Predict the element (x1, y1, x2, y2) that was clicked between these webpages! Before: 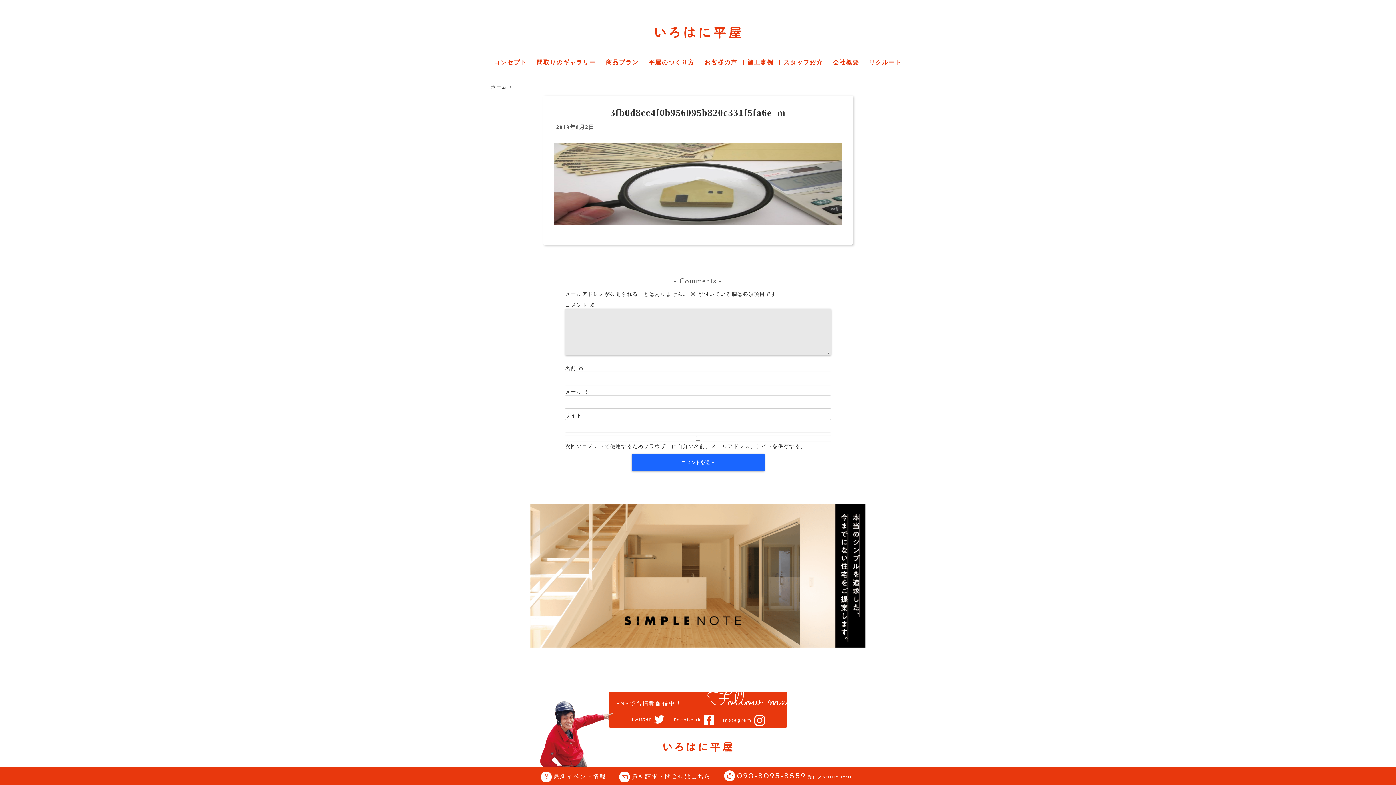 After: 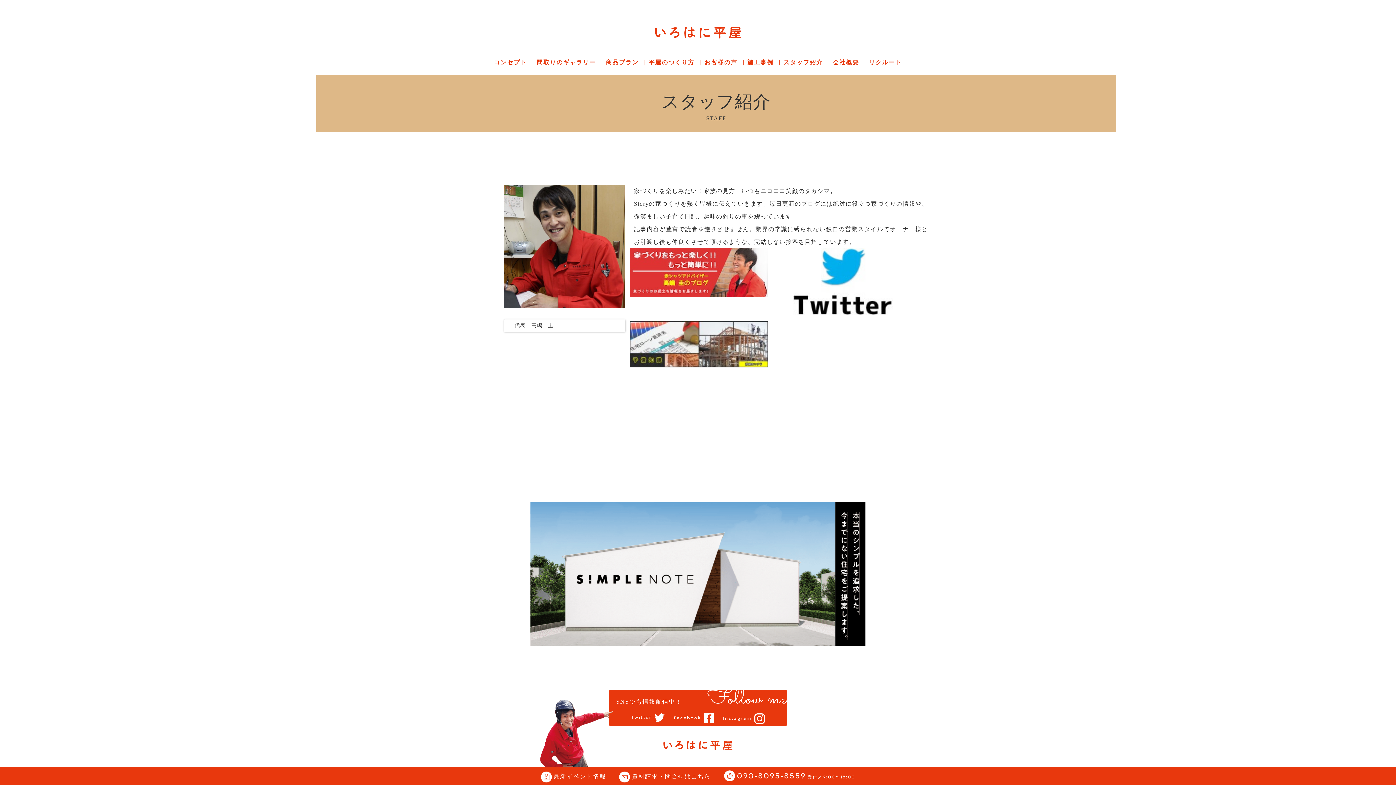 Action: label: スタッフ紹介 bbox: (783, 59, 823, 65)